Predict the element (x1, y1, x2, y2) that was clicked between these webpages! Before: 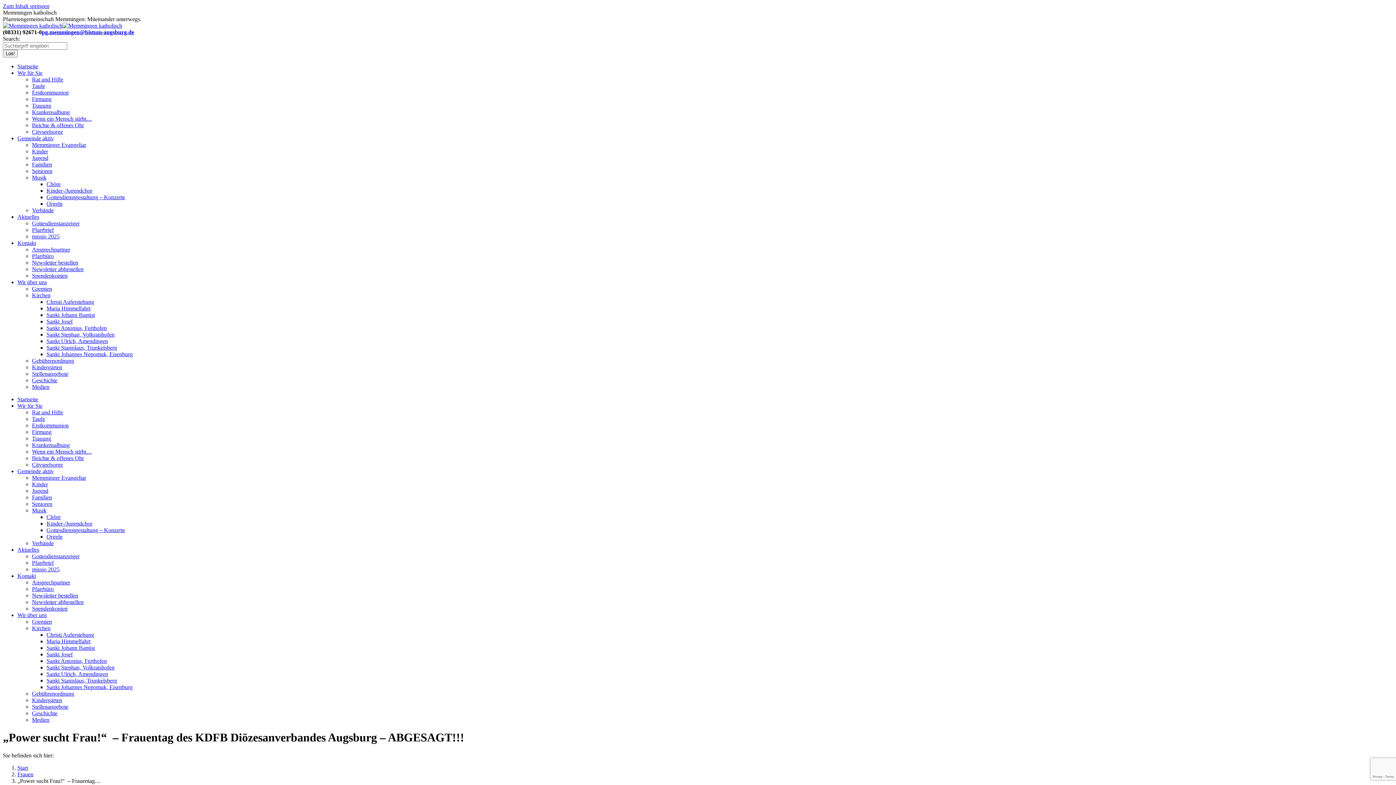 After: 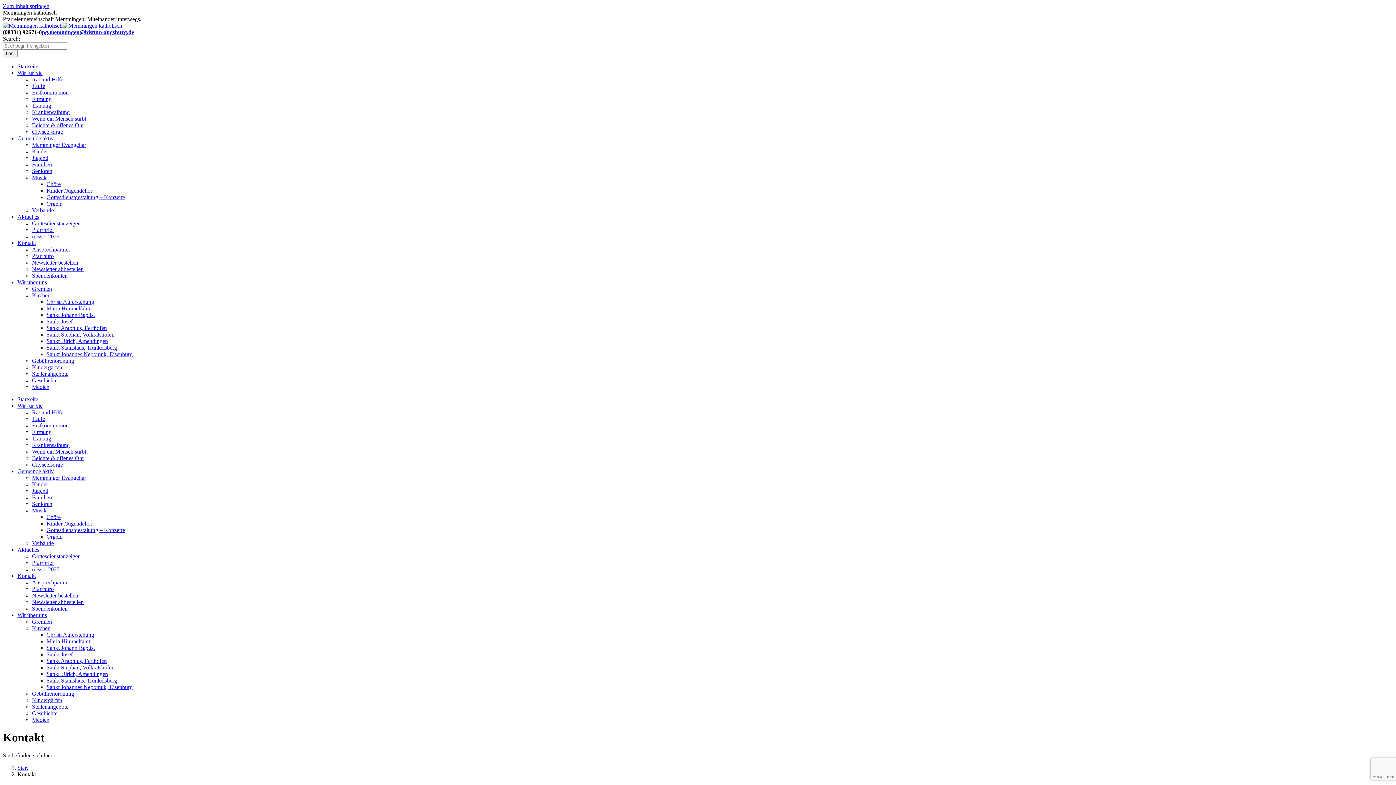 Action: label: Kontakt bbox: (17, 240, 36, 246)